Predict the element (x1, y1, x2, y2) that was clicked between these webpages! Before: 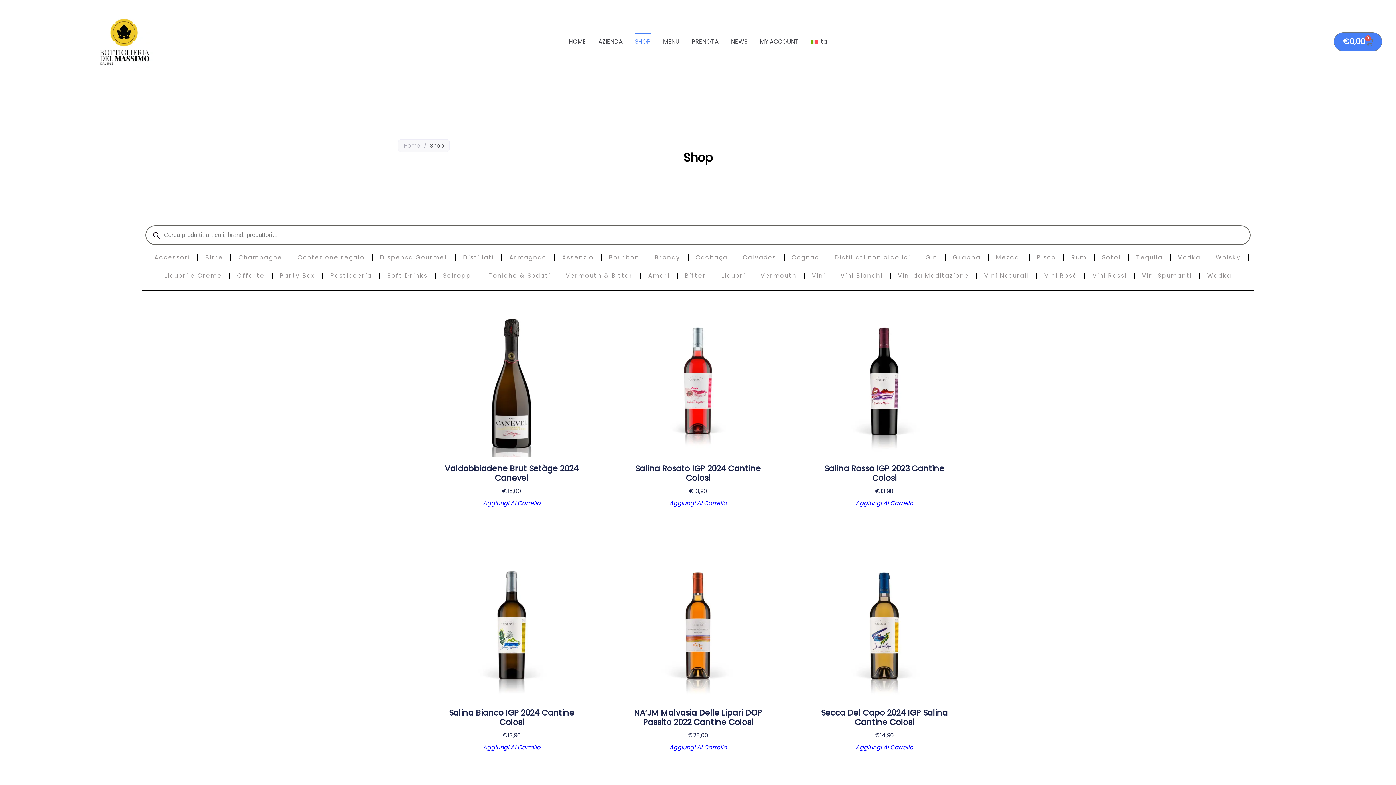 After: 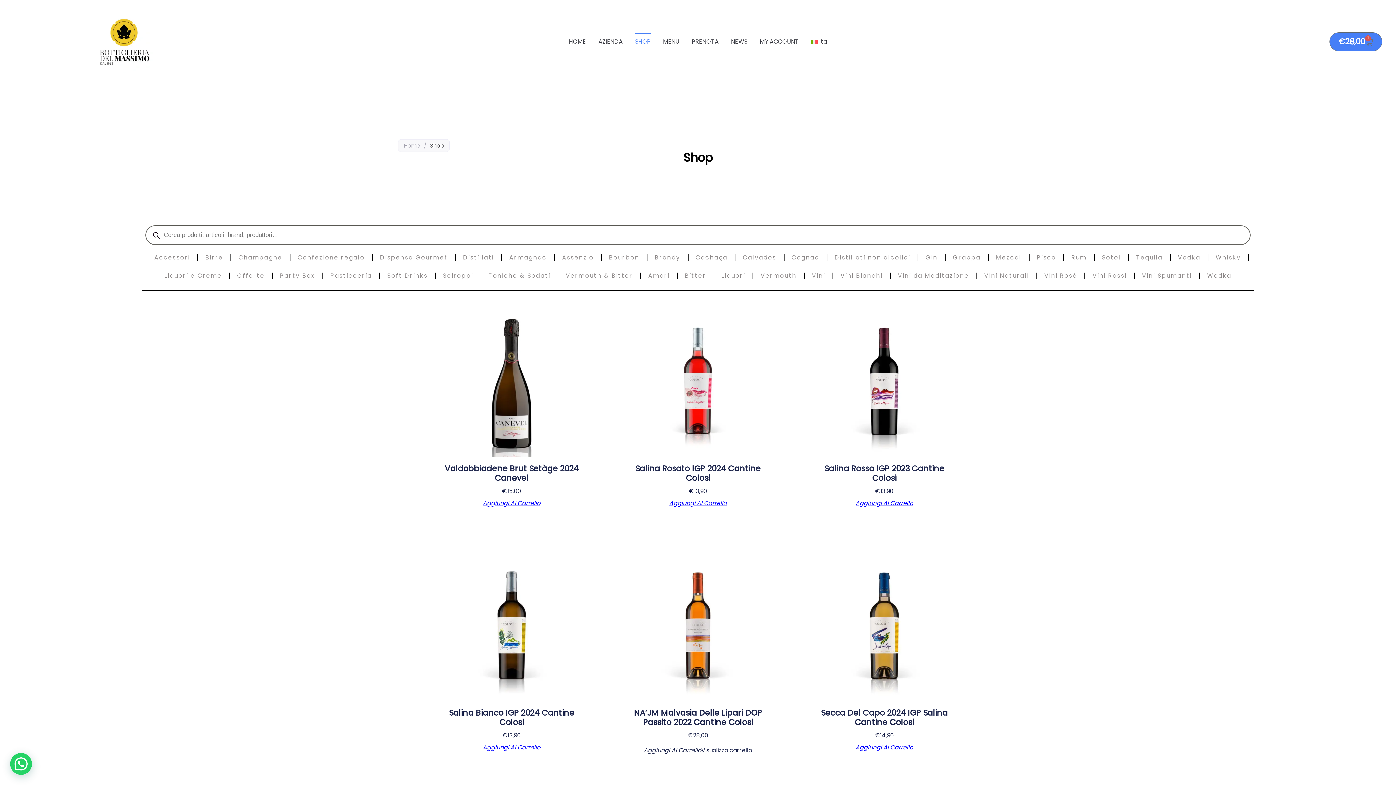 Action: label: Aggiungi al carrello: "NA’JM Malvasia delle Lipari DOP Passito 2022 Cantine Colosi" bbox: (669, 744, 726, 750)